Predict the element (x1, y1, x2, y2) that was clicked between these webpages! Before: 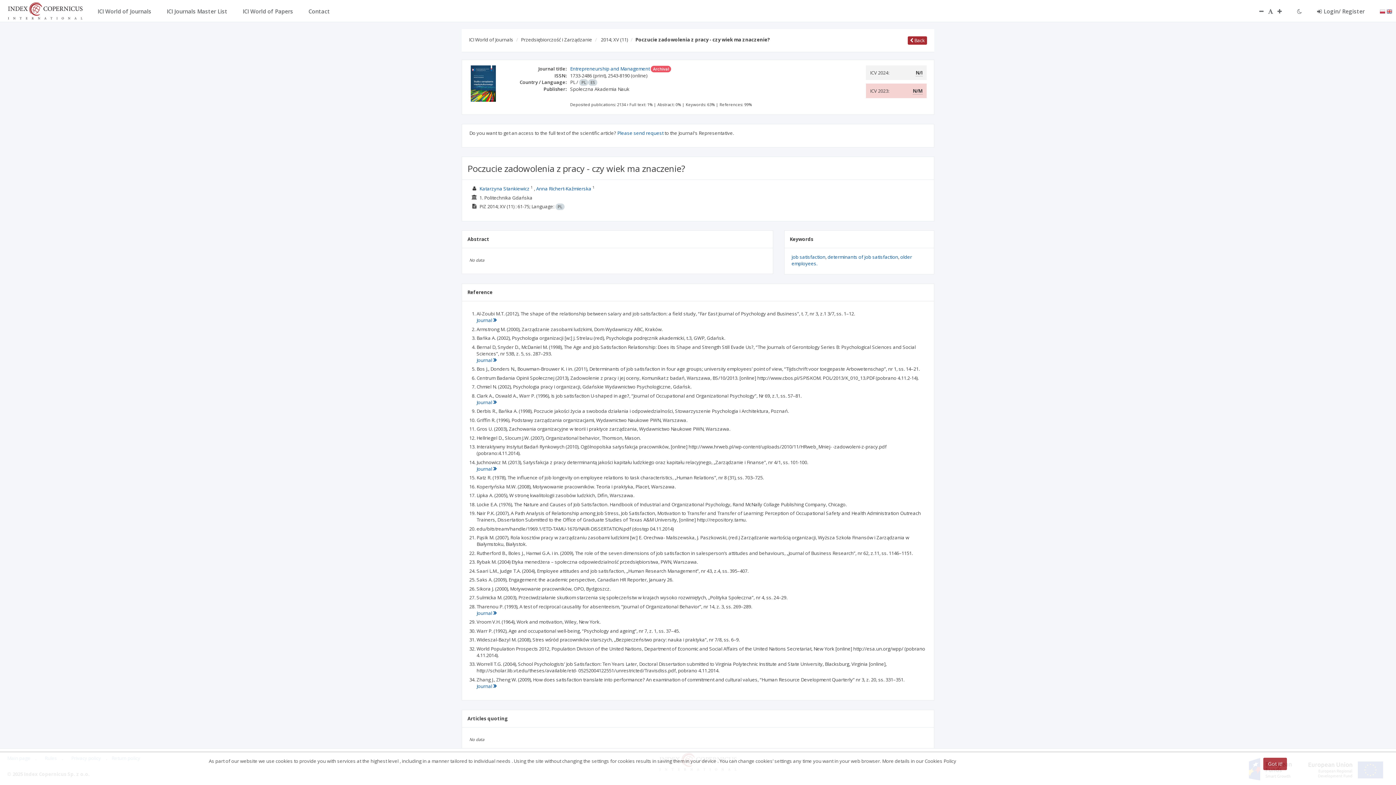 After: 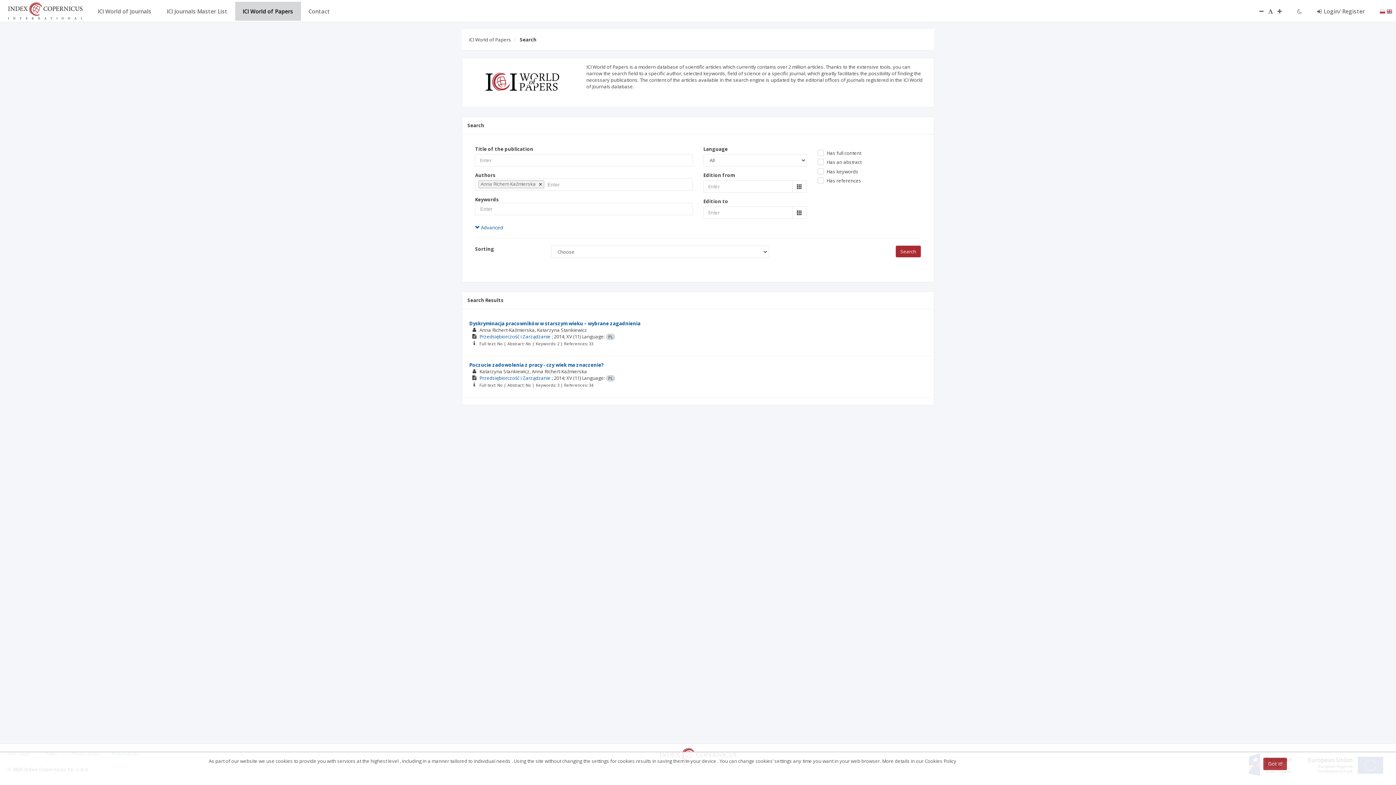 Action: label: Anna Richert-Kaźmierska bbox: (536, 185, 591, 192)